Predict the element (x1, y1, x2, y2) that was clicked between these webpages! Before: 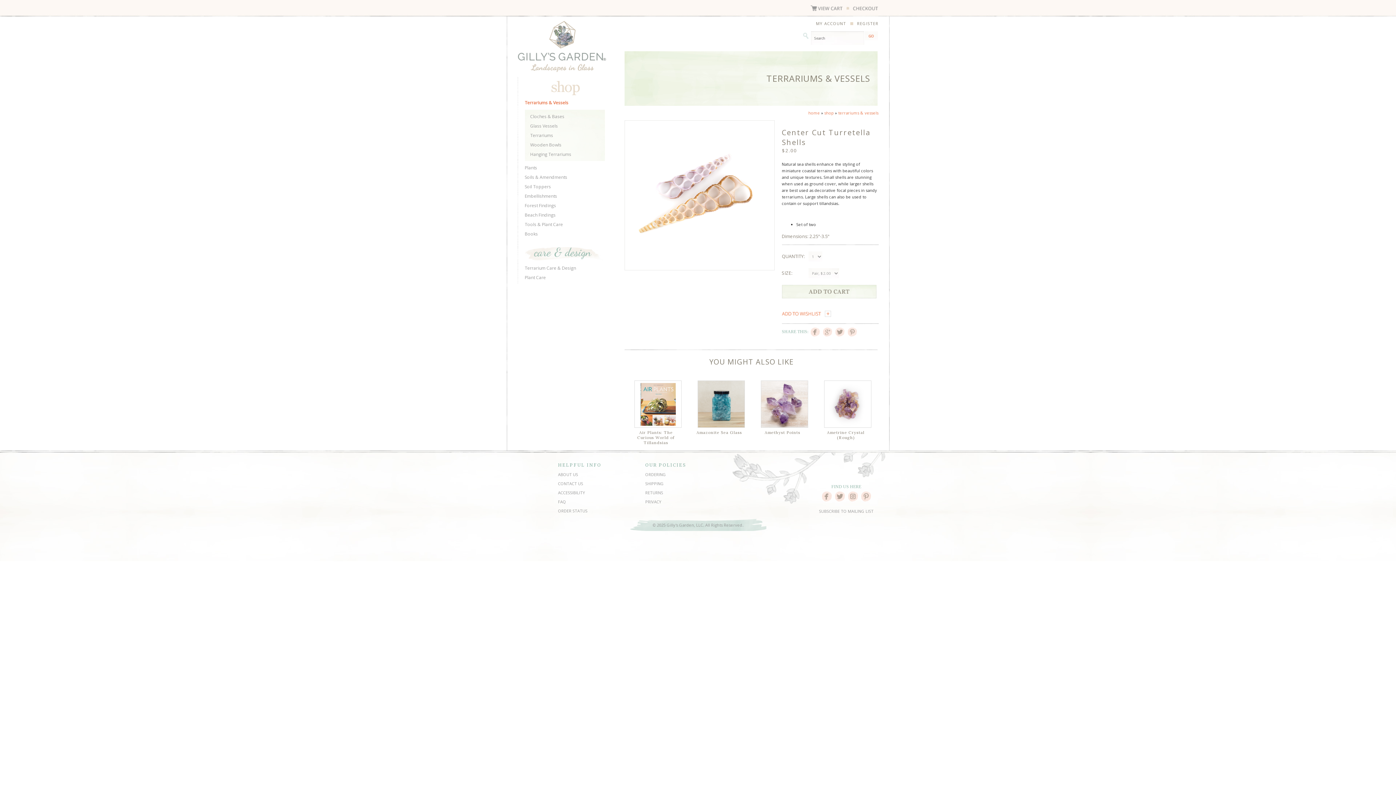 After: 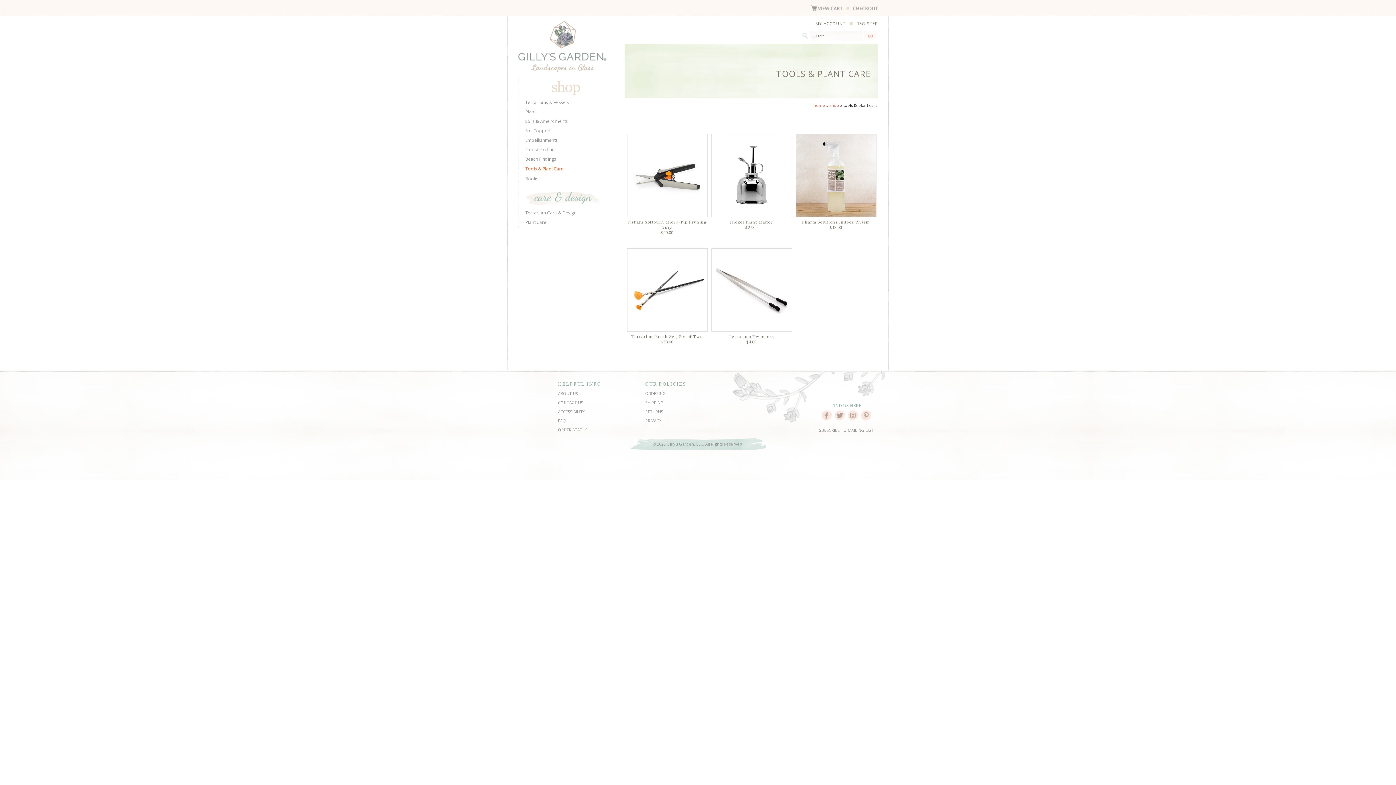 Action: label: Tools & Plant Care bbox: (524, 221, 563, 227)